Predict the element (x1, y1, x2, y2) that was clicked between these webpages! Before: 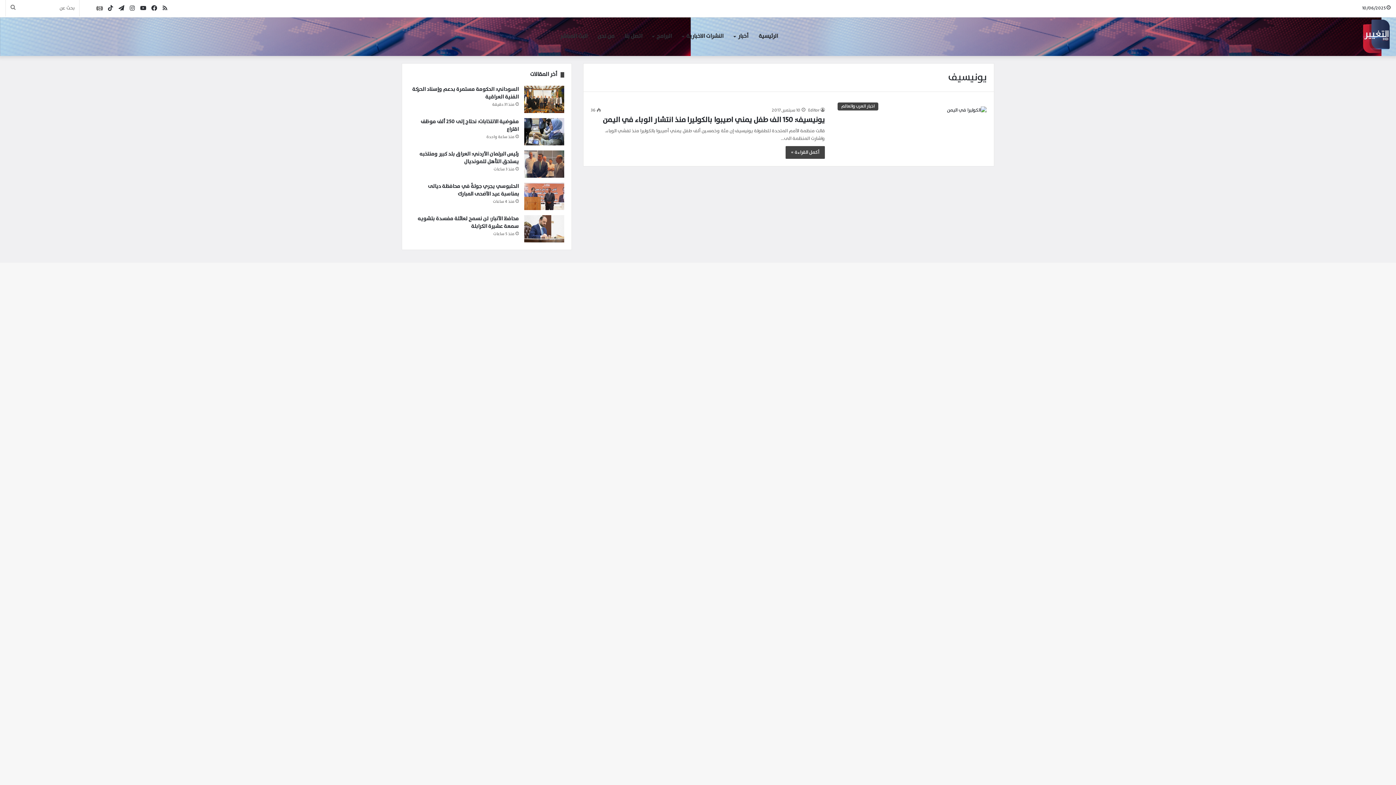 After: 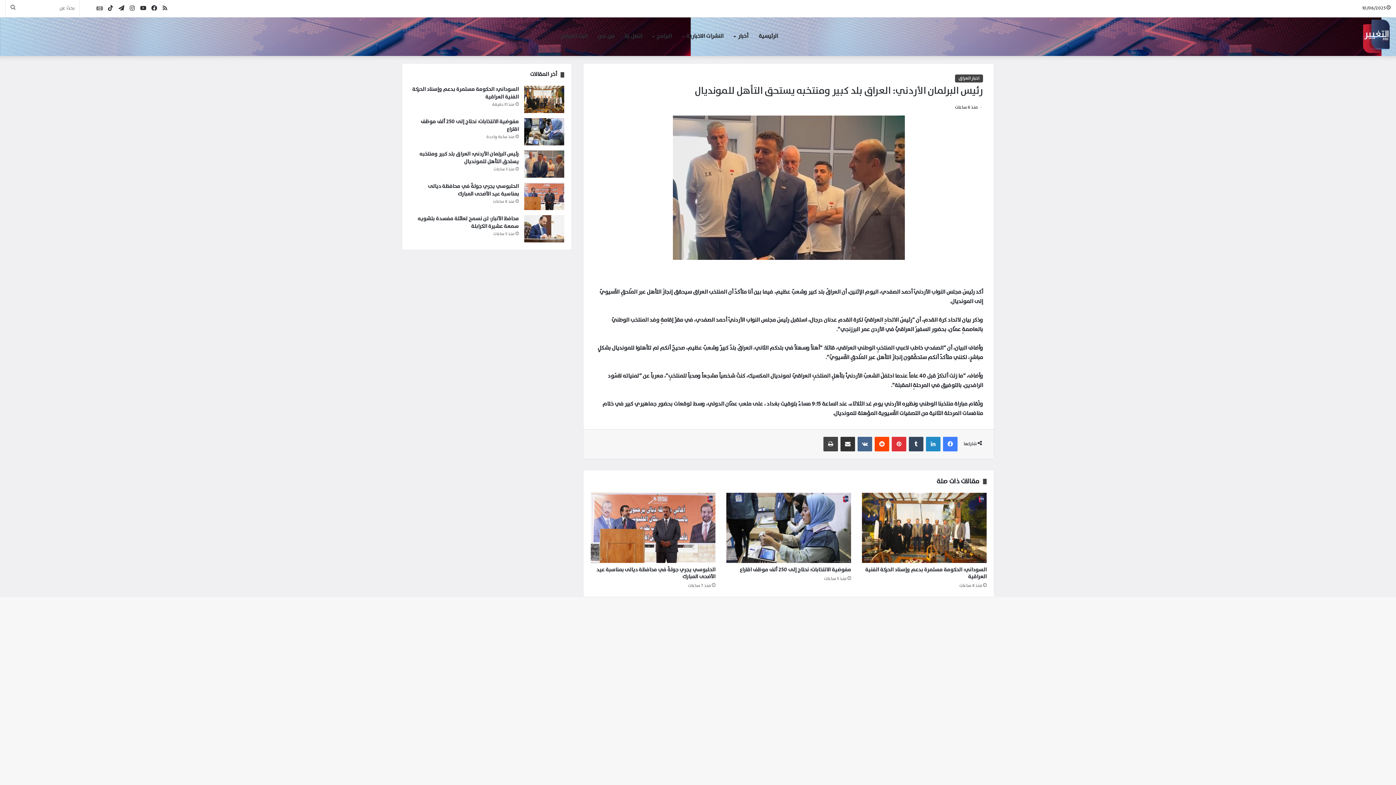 Action: label: رئيس البرلمان الأردني: العراق بلد كبير ومنتخبه يستحق التأهل للمونديال bbox: (419, 150, 518, 165)